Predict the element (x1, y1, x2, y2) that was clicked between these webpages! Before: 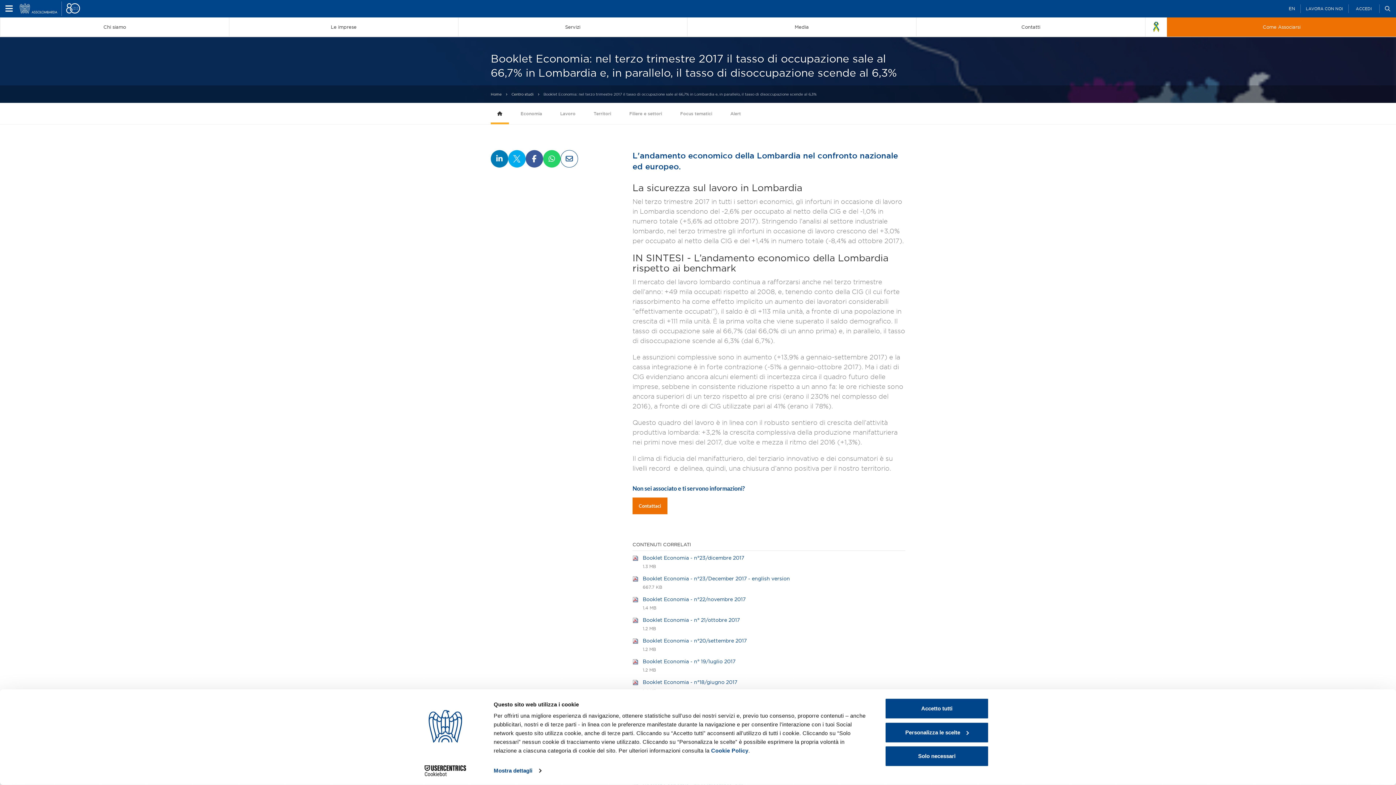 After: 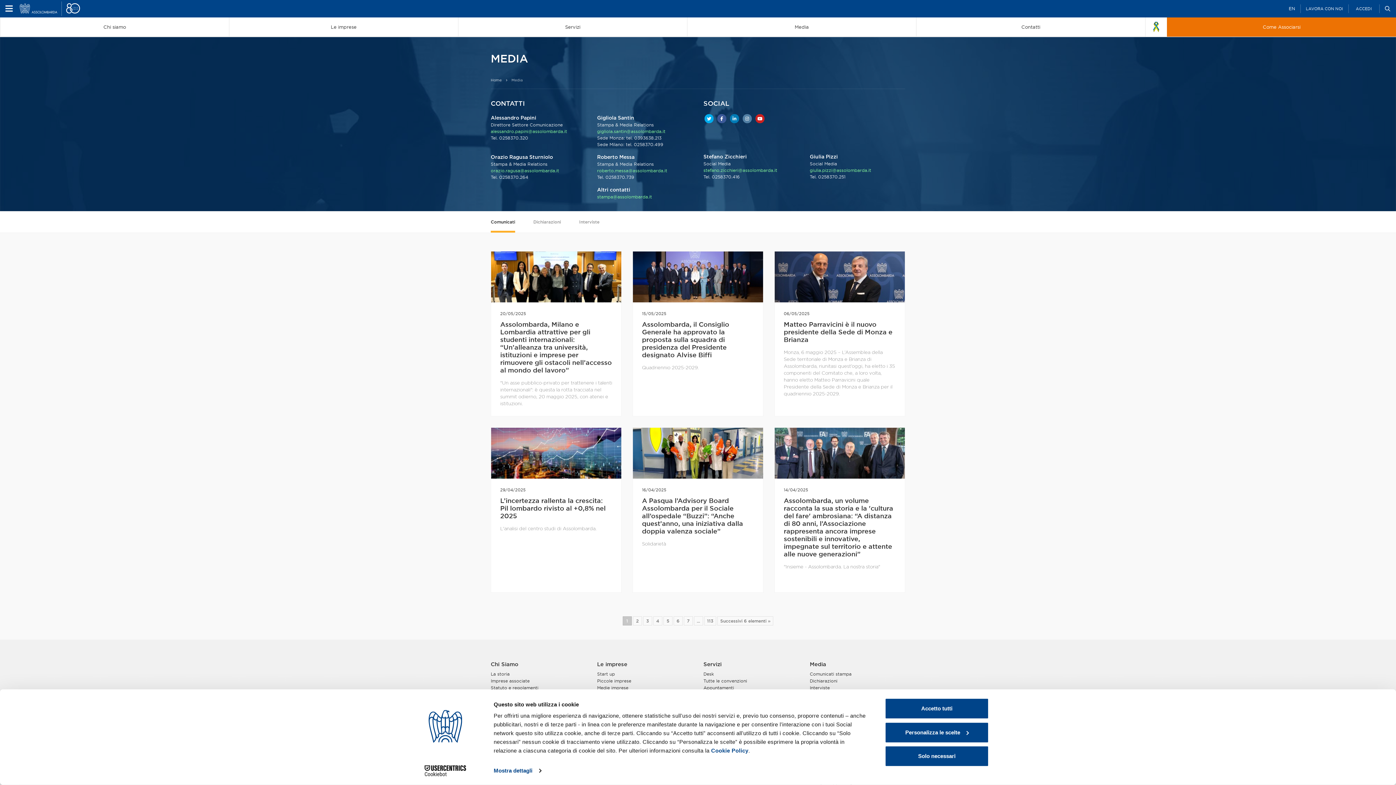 Action: label: Media bbox: (687, 17, 916, 36)